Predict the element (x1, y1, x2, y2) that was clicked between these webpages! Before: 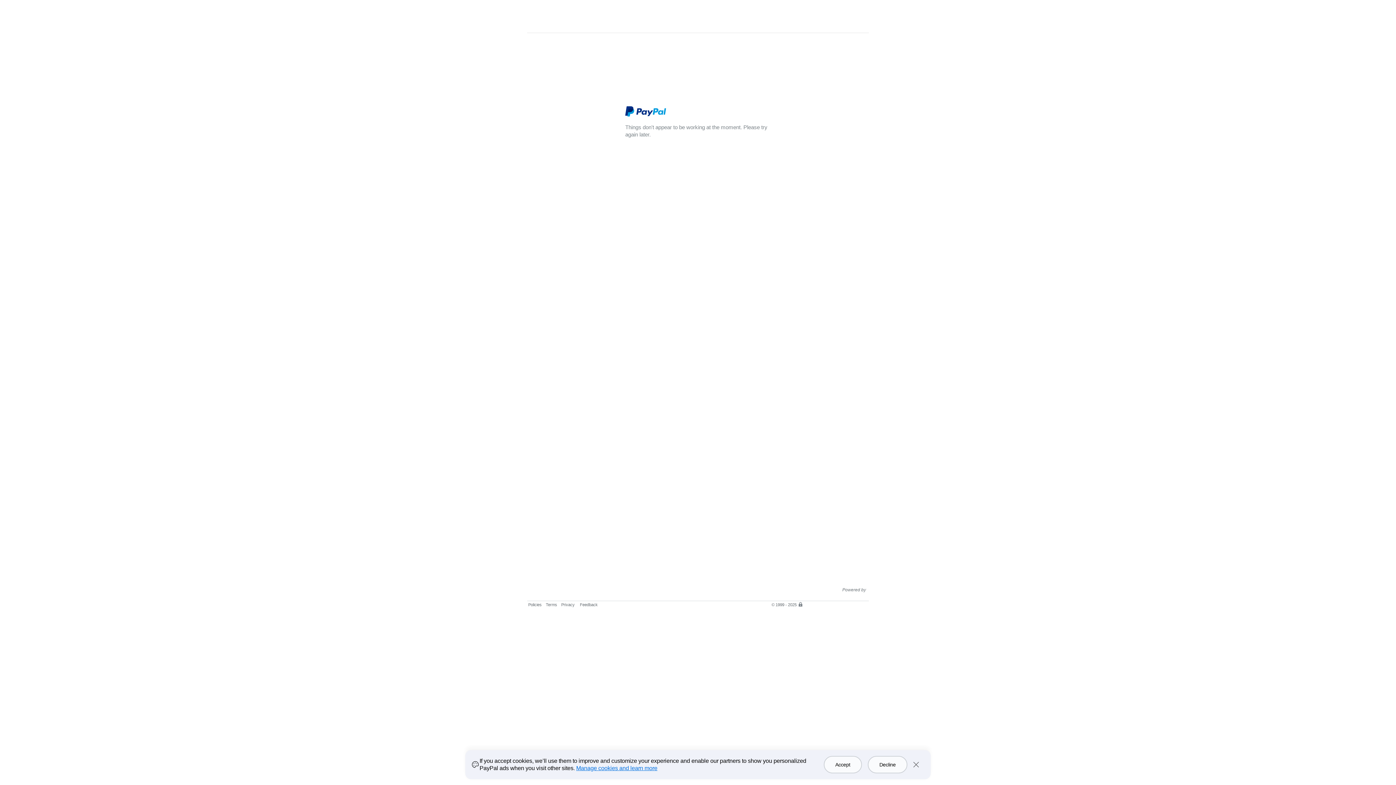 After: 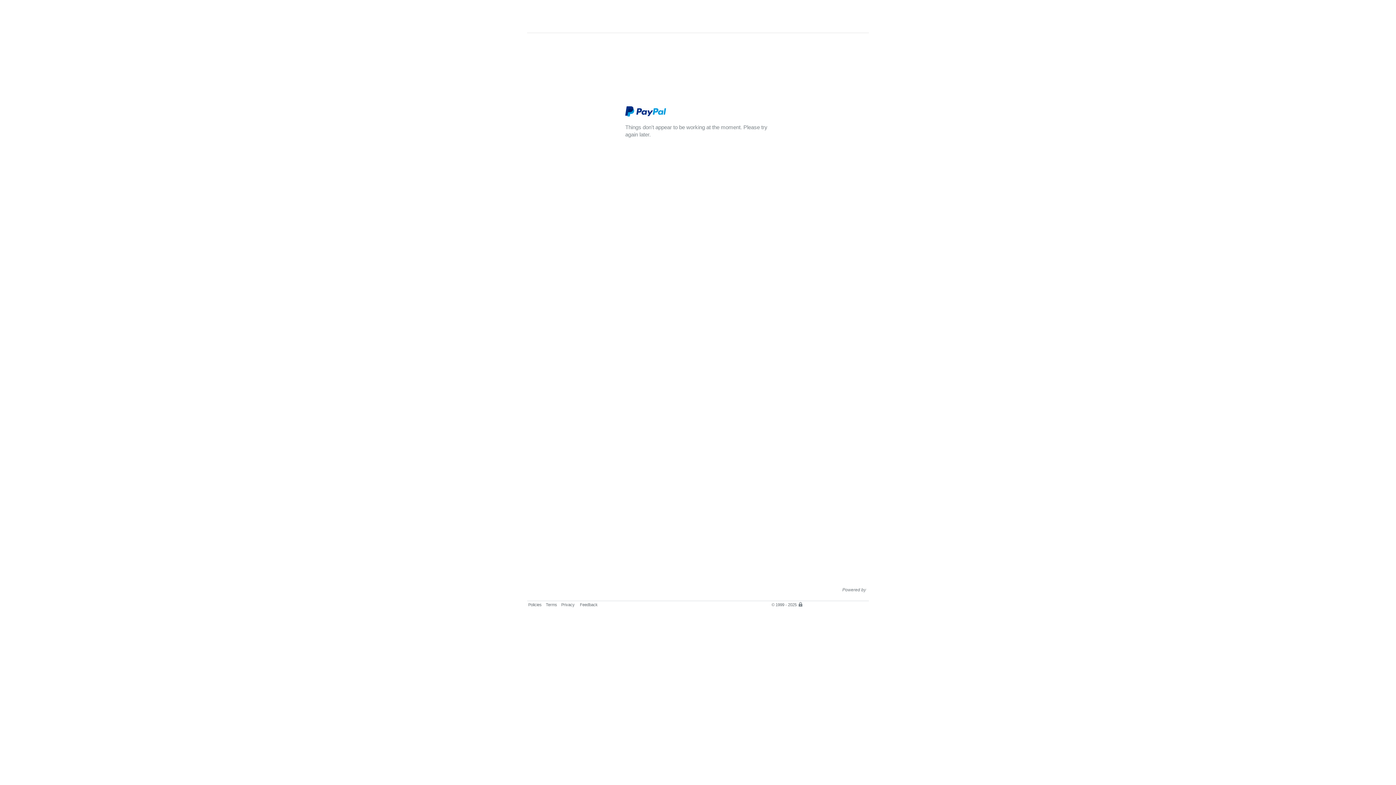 Action: label: Decline bbox: (867, 756, 907, 773)